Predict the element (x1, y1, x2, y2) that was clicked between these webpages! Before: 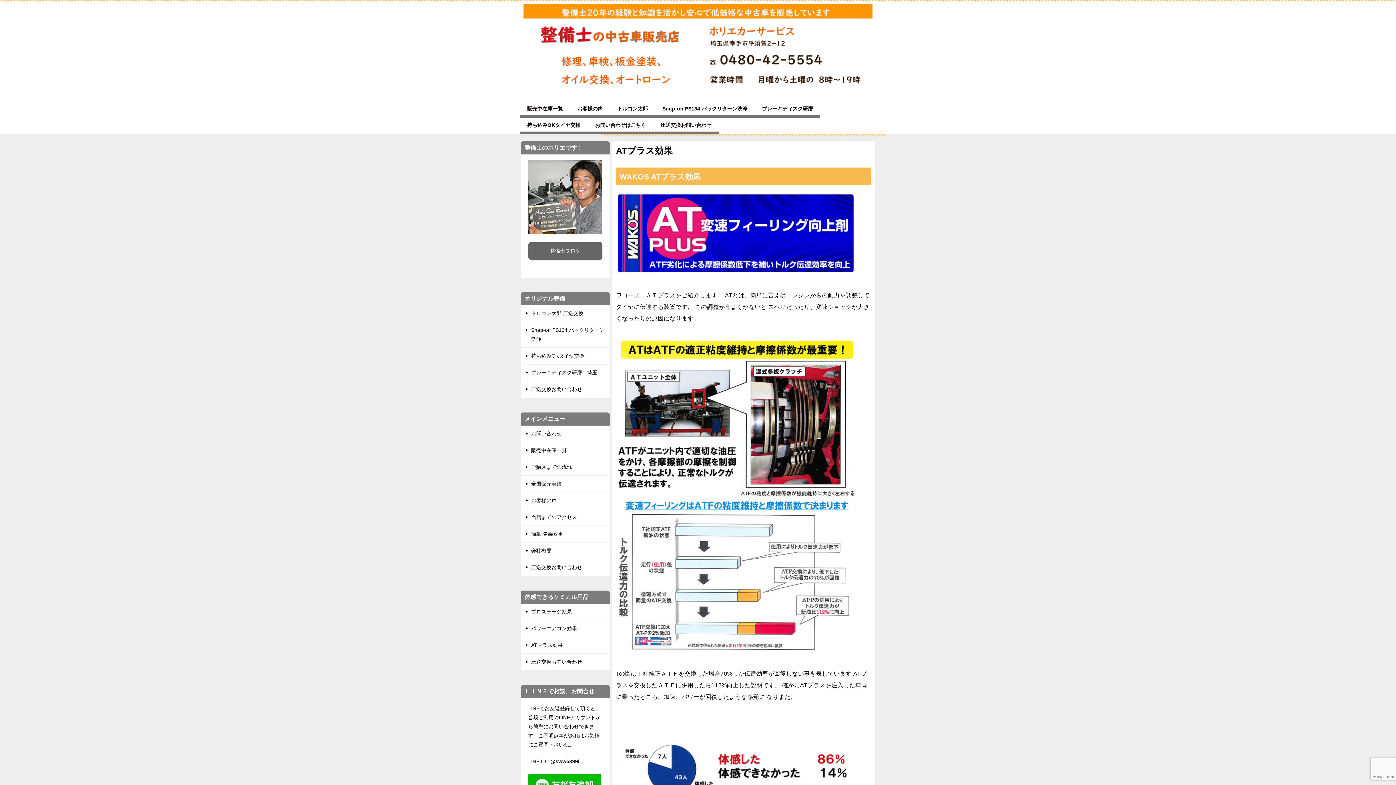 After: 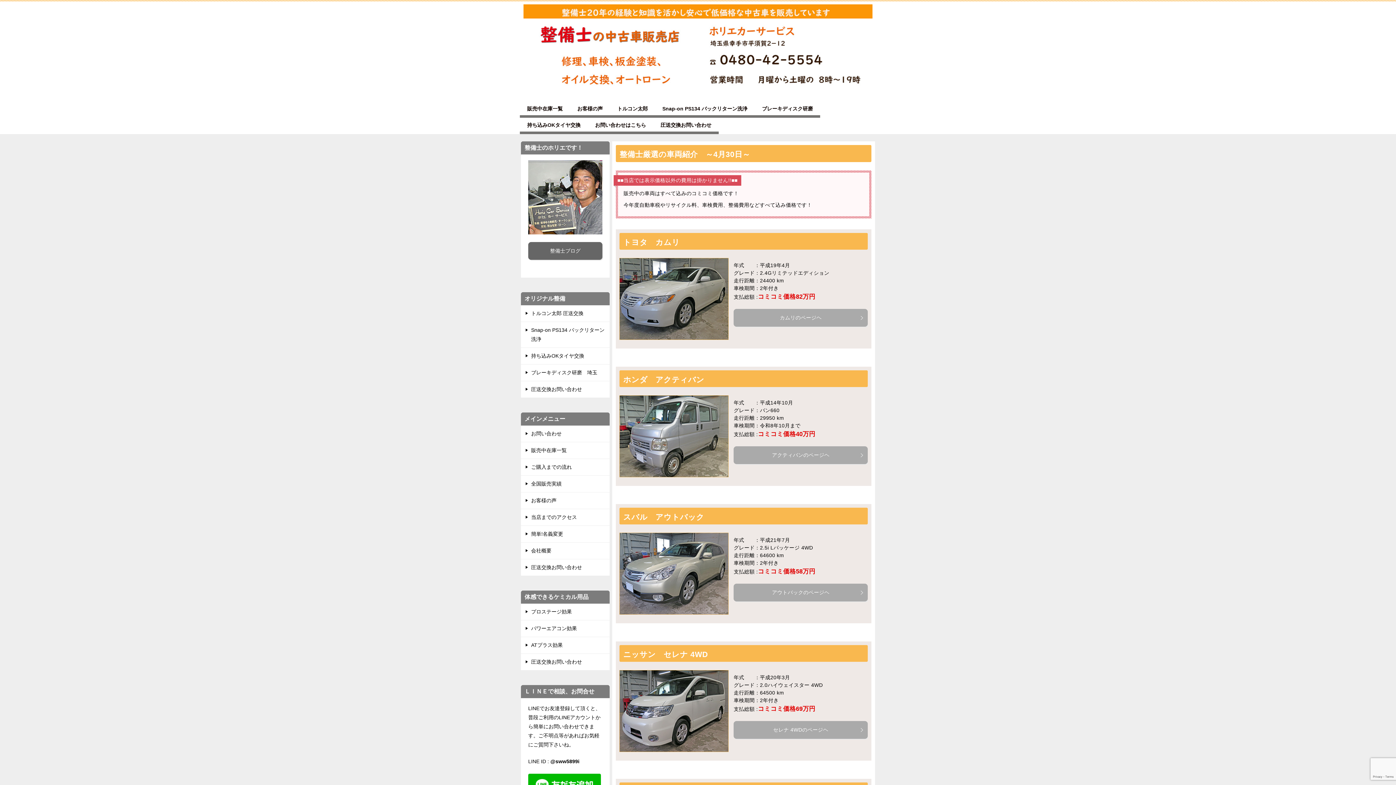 Action: label: 販売中在庫一覧 bbox: (521, 442, 609, 458)